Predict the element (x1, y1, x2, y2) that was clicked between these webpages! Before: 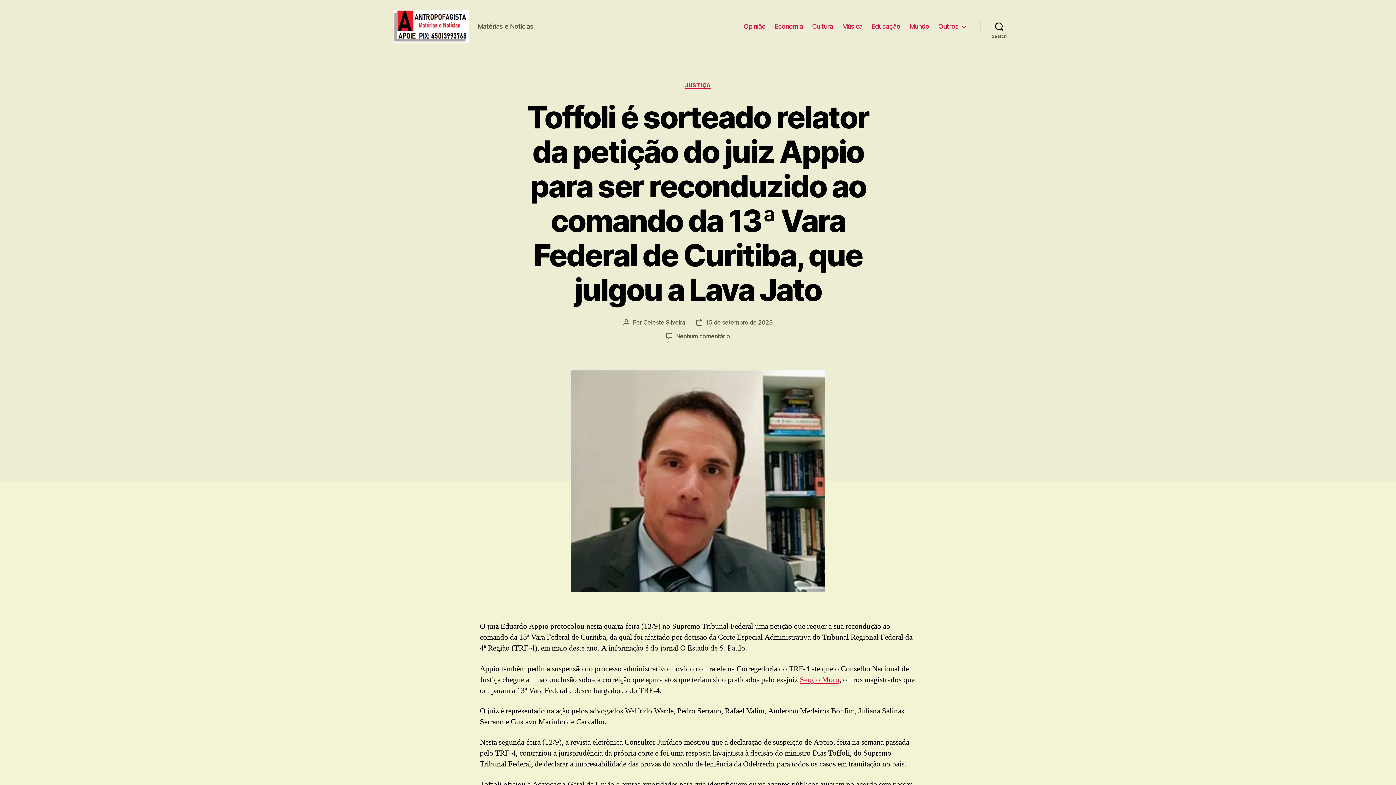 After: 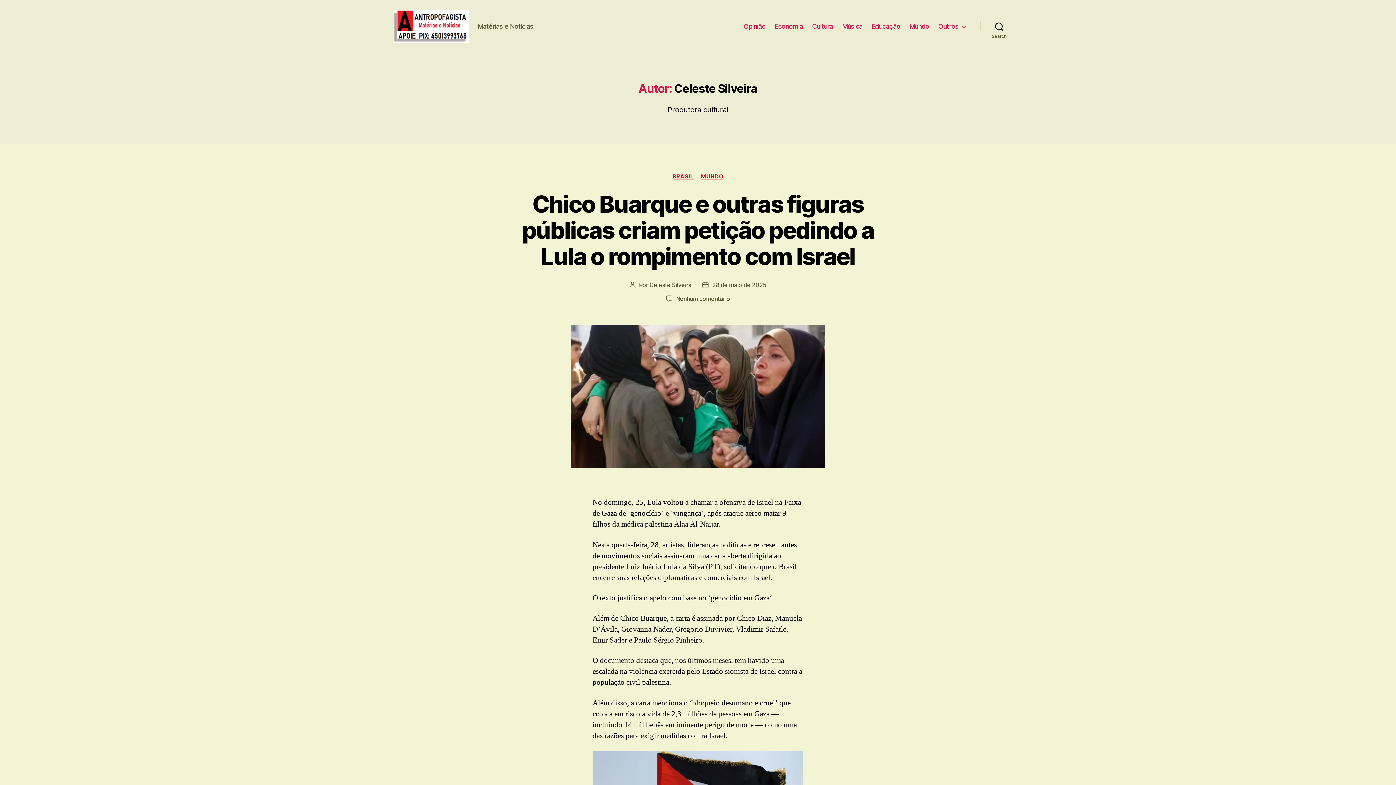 Action: label: Celeste Silveira bbox: (643, 319, 685, 326)